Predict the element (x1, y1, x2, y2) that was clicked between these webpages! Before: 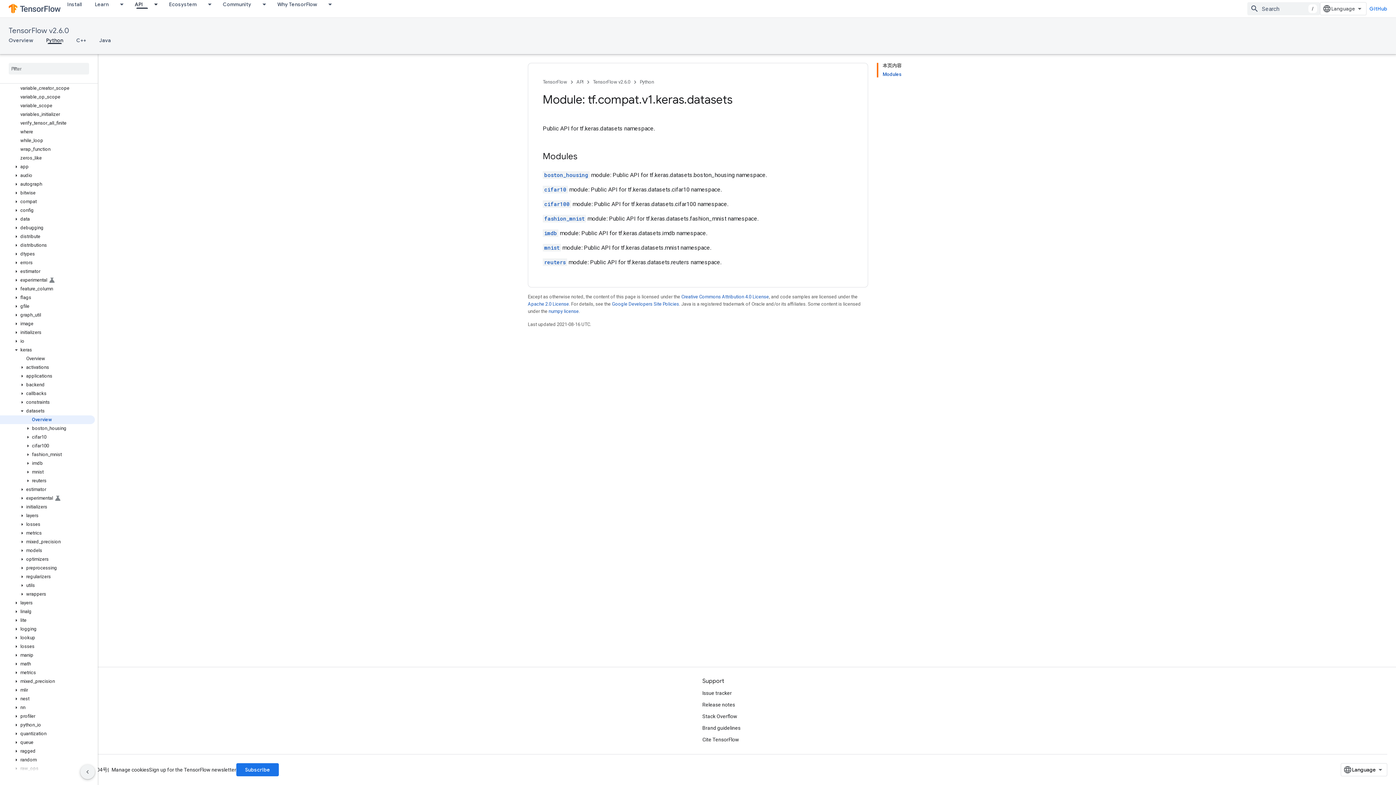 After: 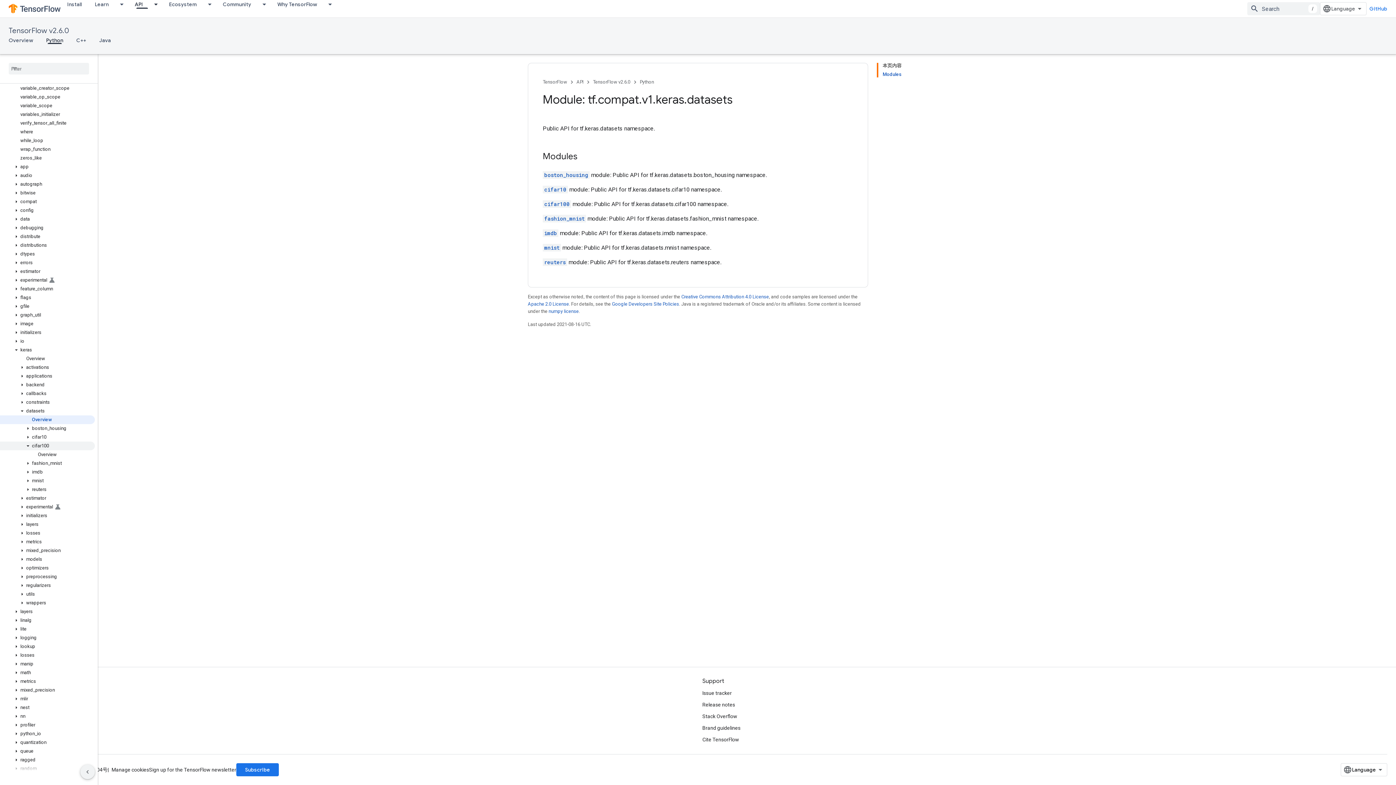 Action: label: cifar100 bbox: (0, 441, 94, 450)